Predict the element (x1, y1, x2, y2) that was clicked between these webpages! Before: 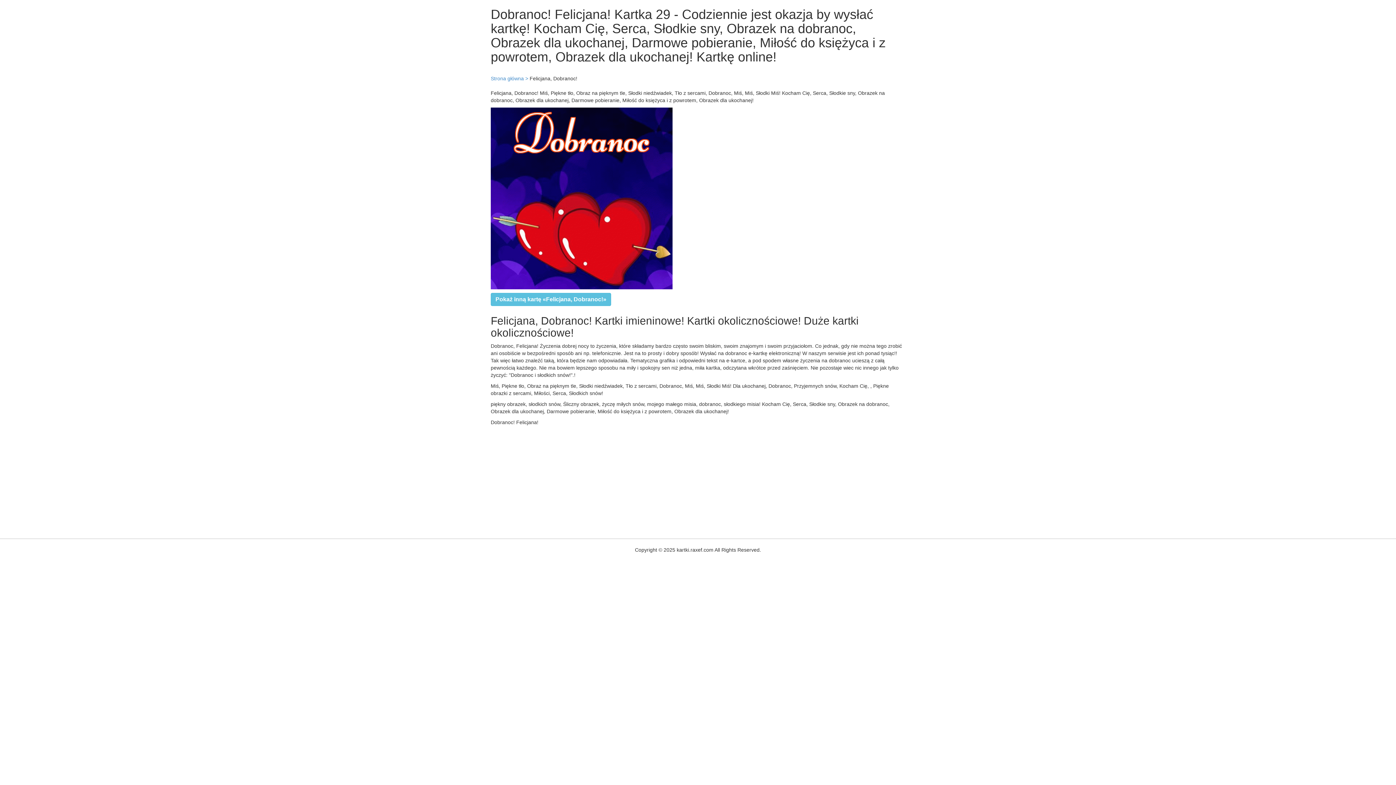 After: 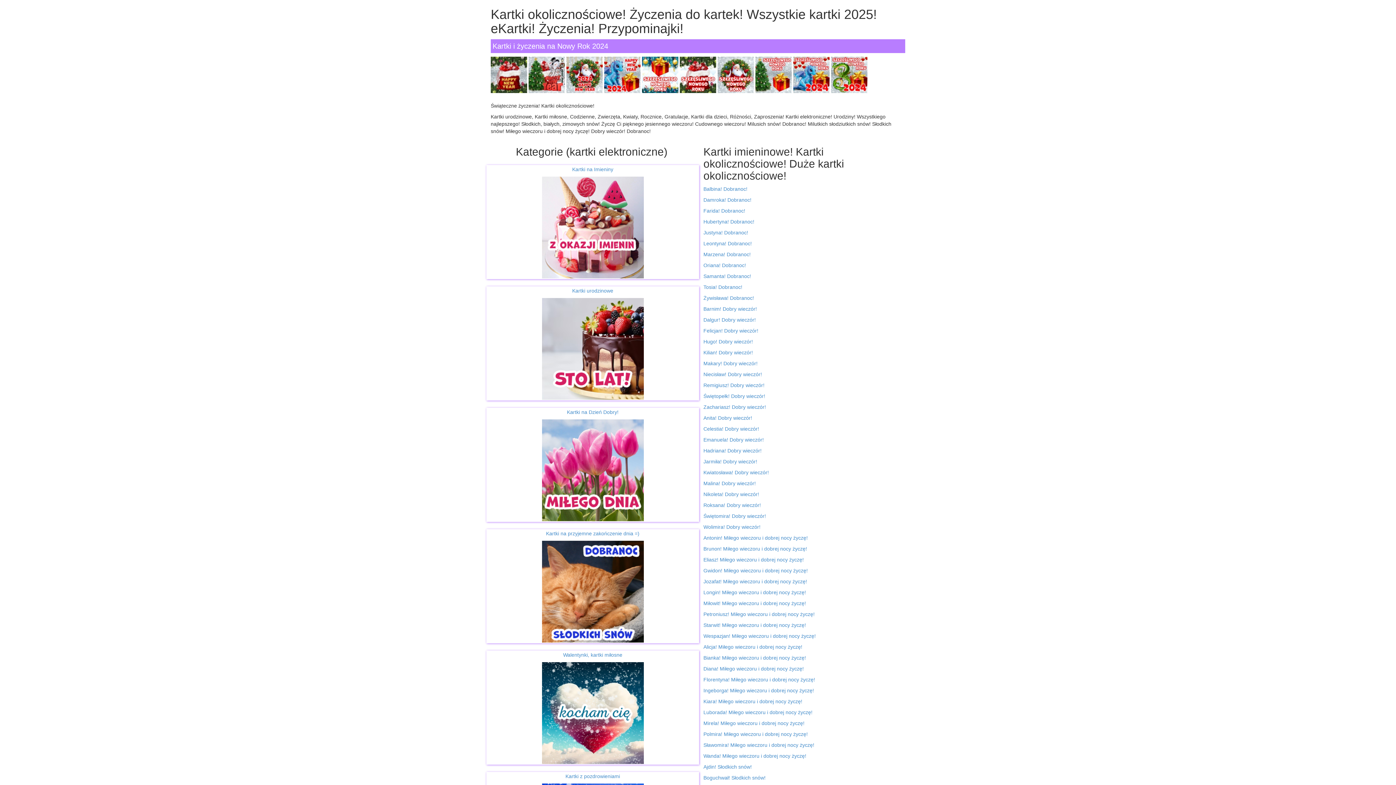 Action: label: Strona główna > bbox: (490, 75, 528, 81)